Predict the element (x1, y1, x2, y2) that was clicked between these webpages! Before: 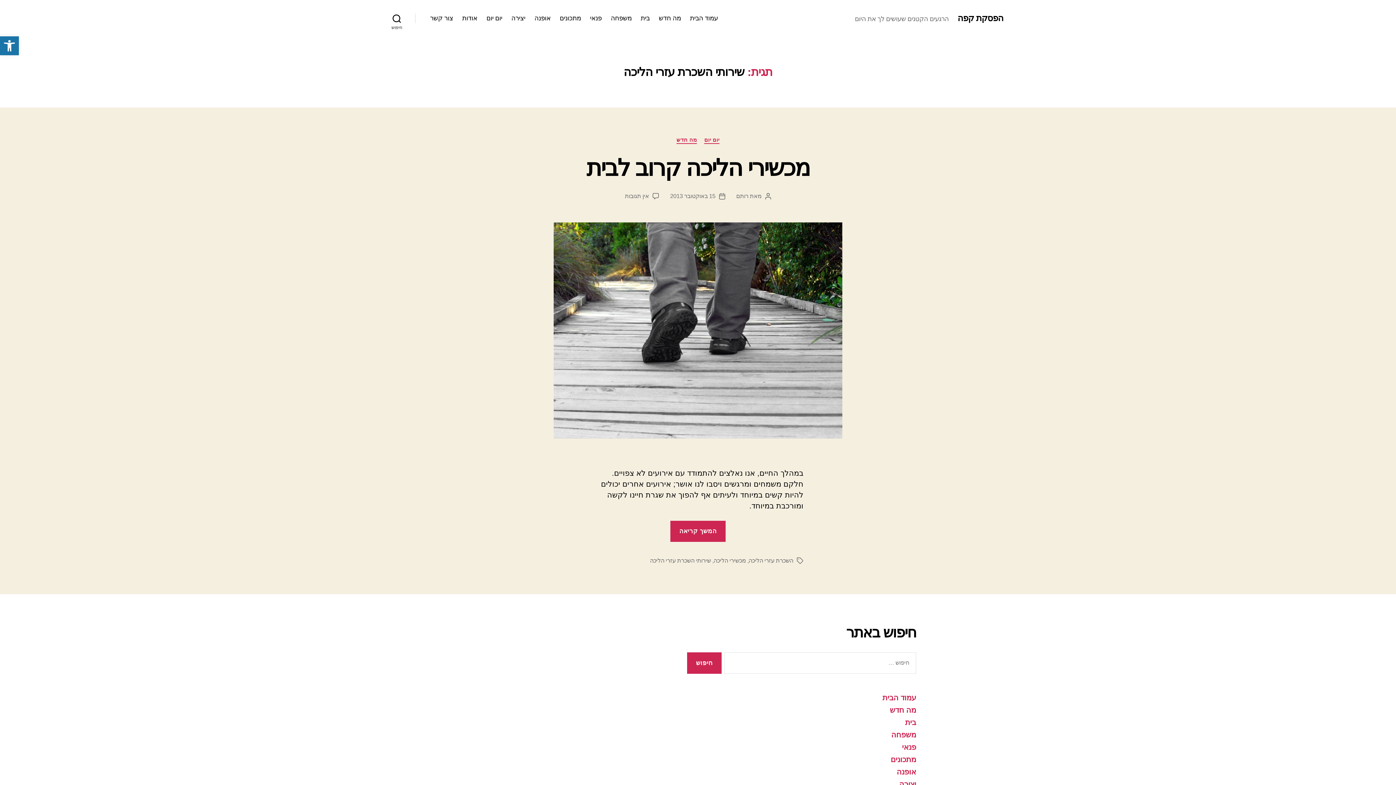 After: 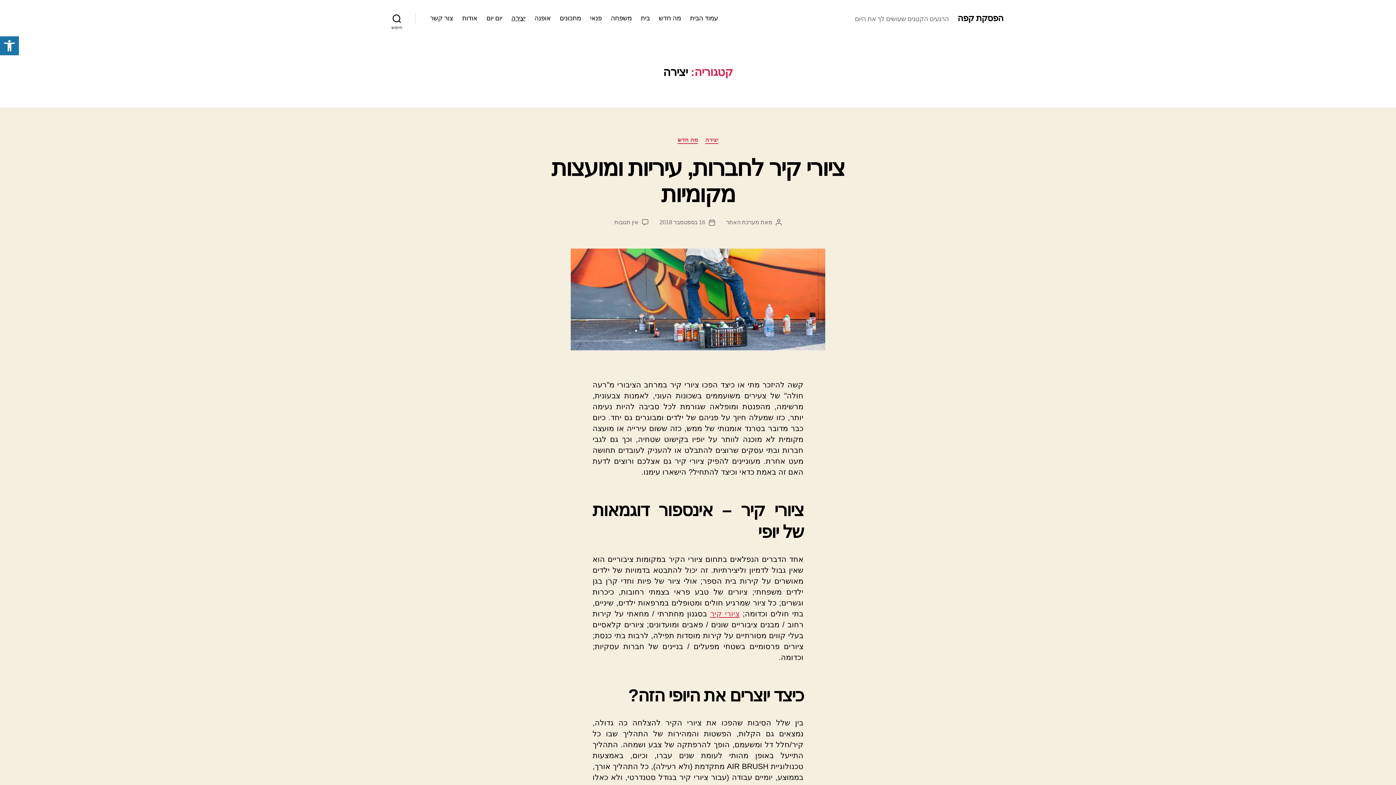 Action: bbox: (899, 780, 916, 788) label: יצירה